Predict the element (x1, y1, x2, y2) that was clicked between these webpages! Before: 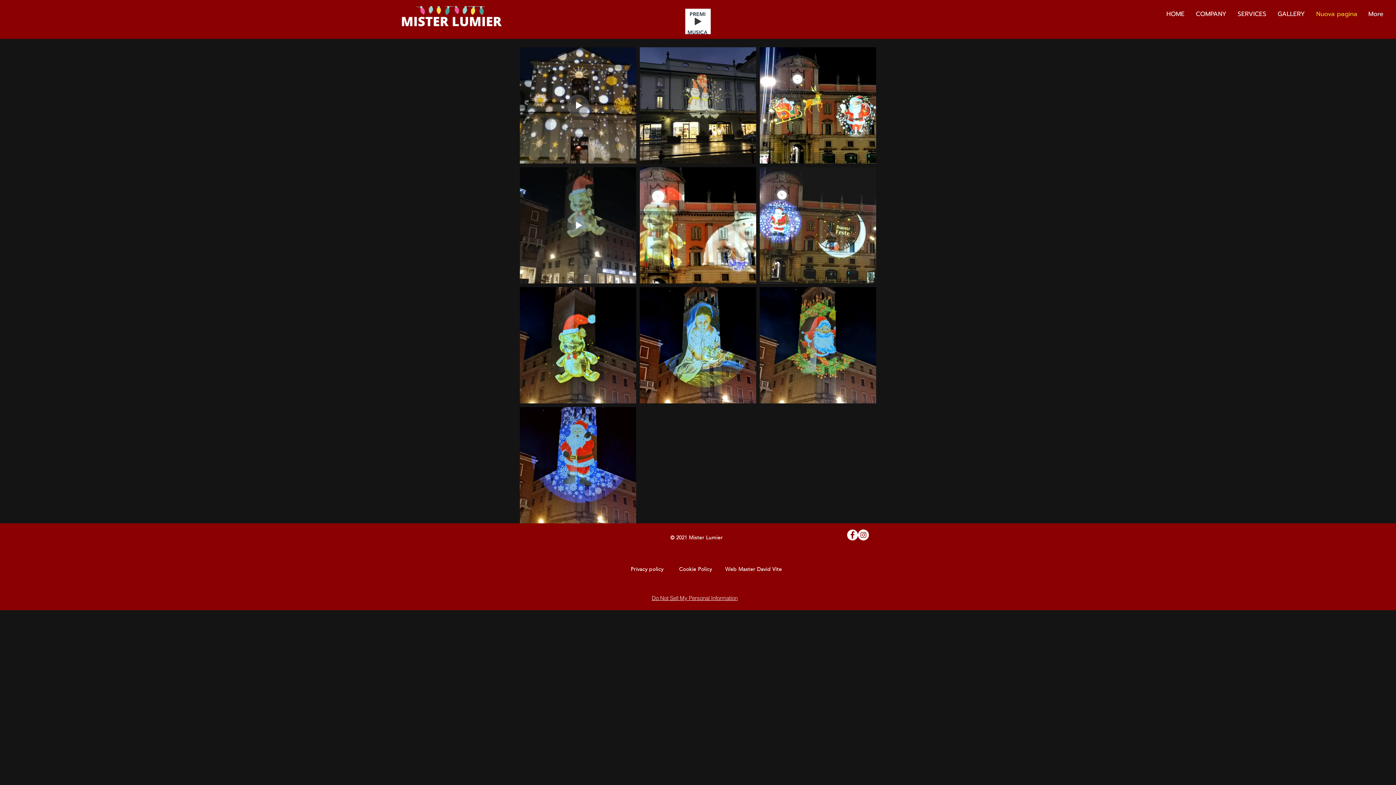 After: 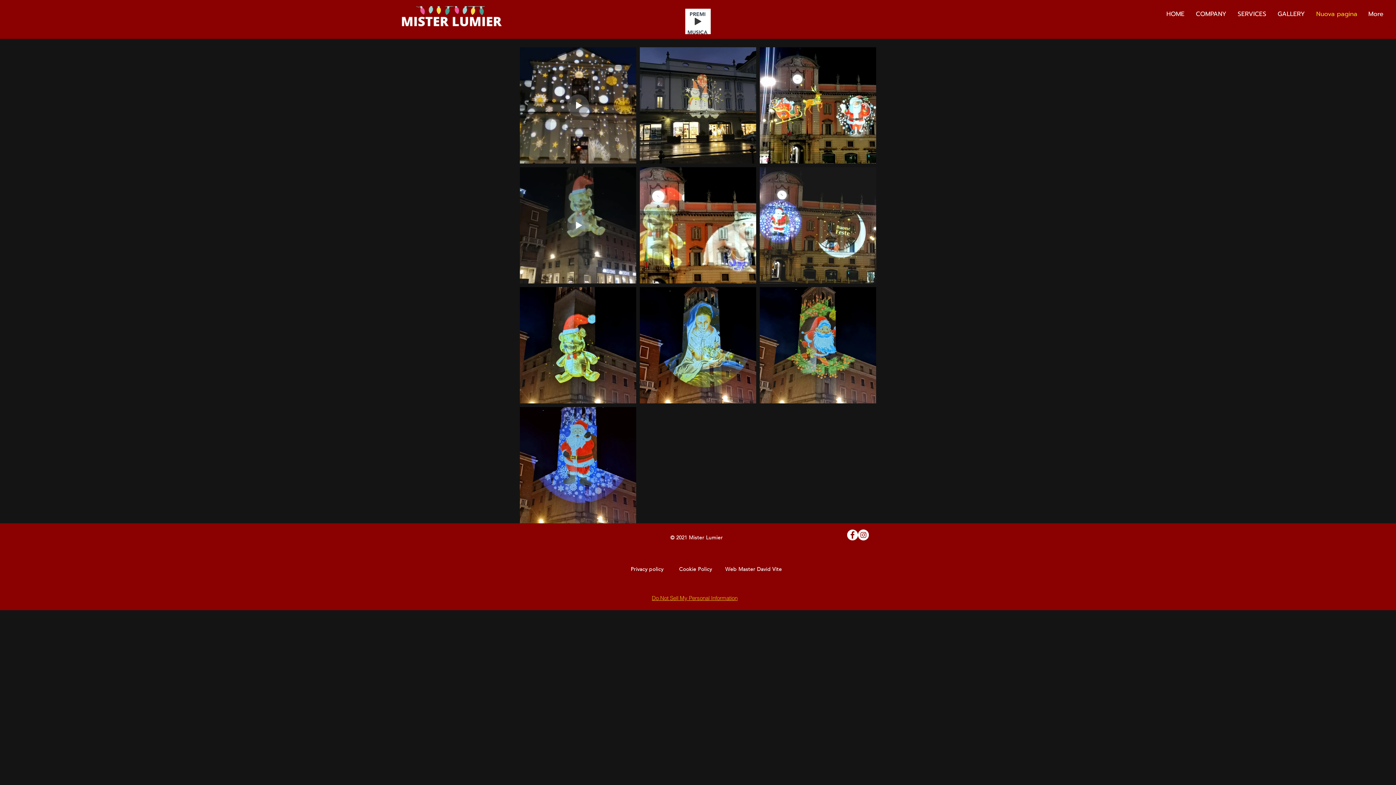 Action: label: Do Not Sell My Personal Information bbox: (652, 594, 737, 602)